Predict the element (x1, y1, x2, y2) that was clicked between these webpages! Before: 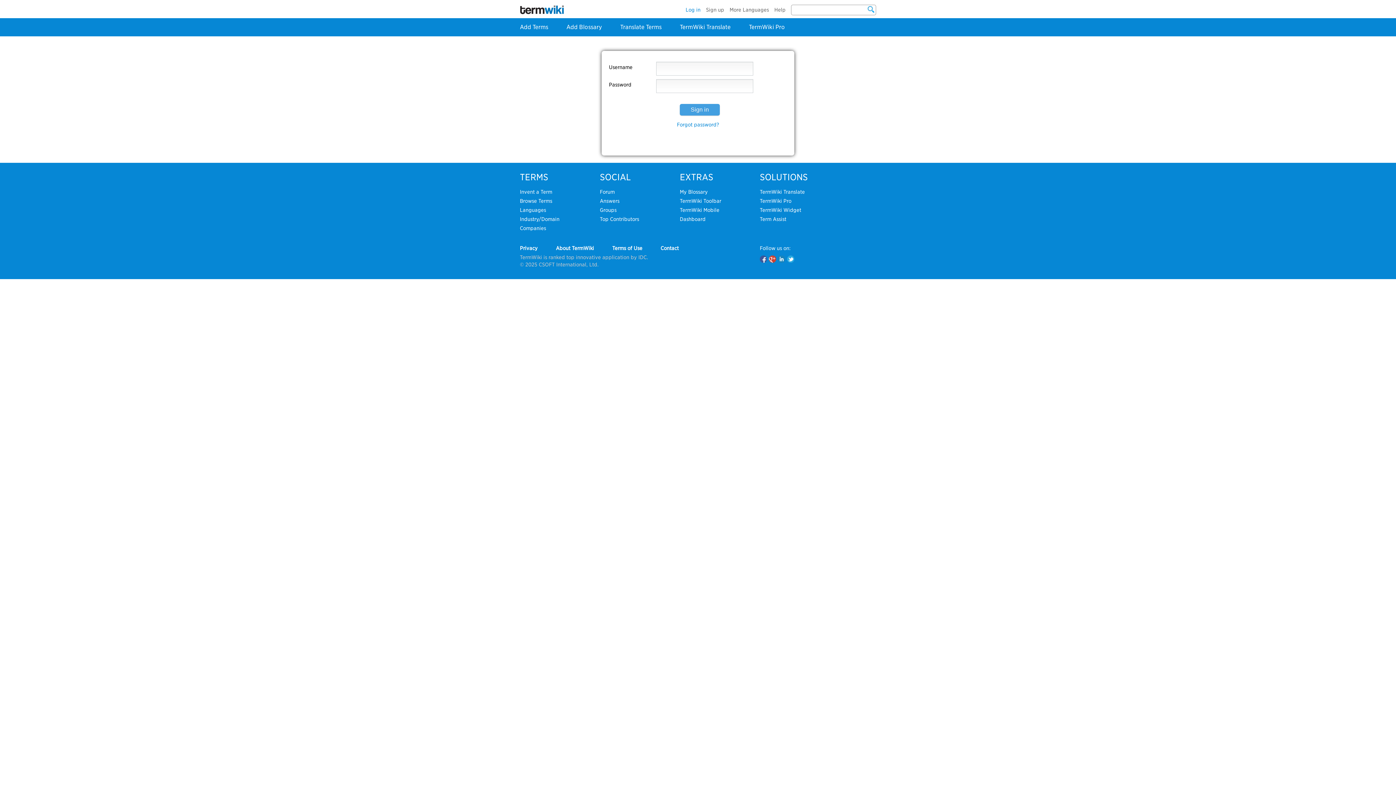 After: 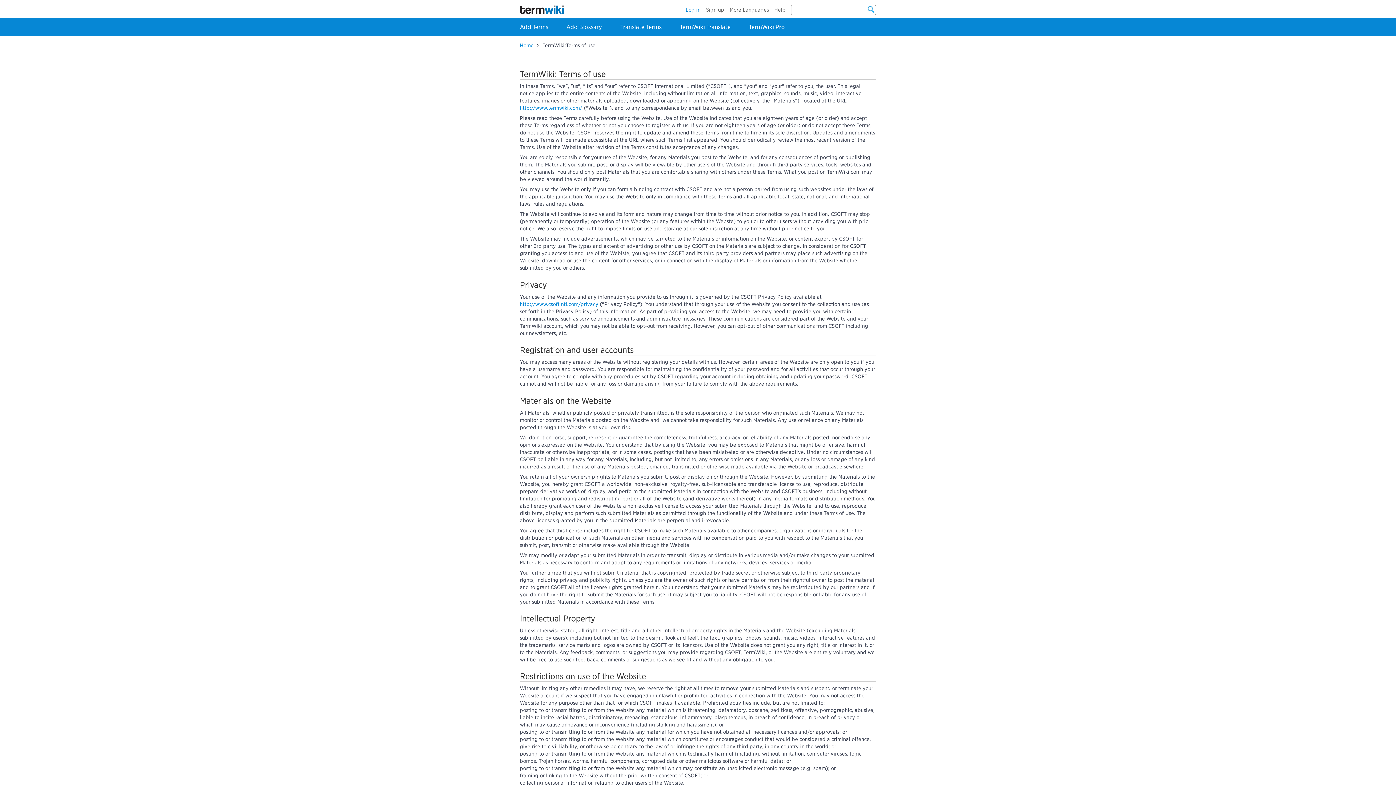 Action: bbox: (612, 245, 642, 251) label: Terms of Use